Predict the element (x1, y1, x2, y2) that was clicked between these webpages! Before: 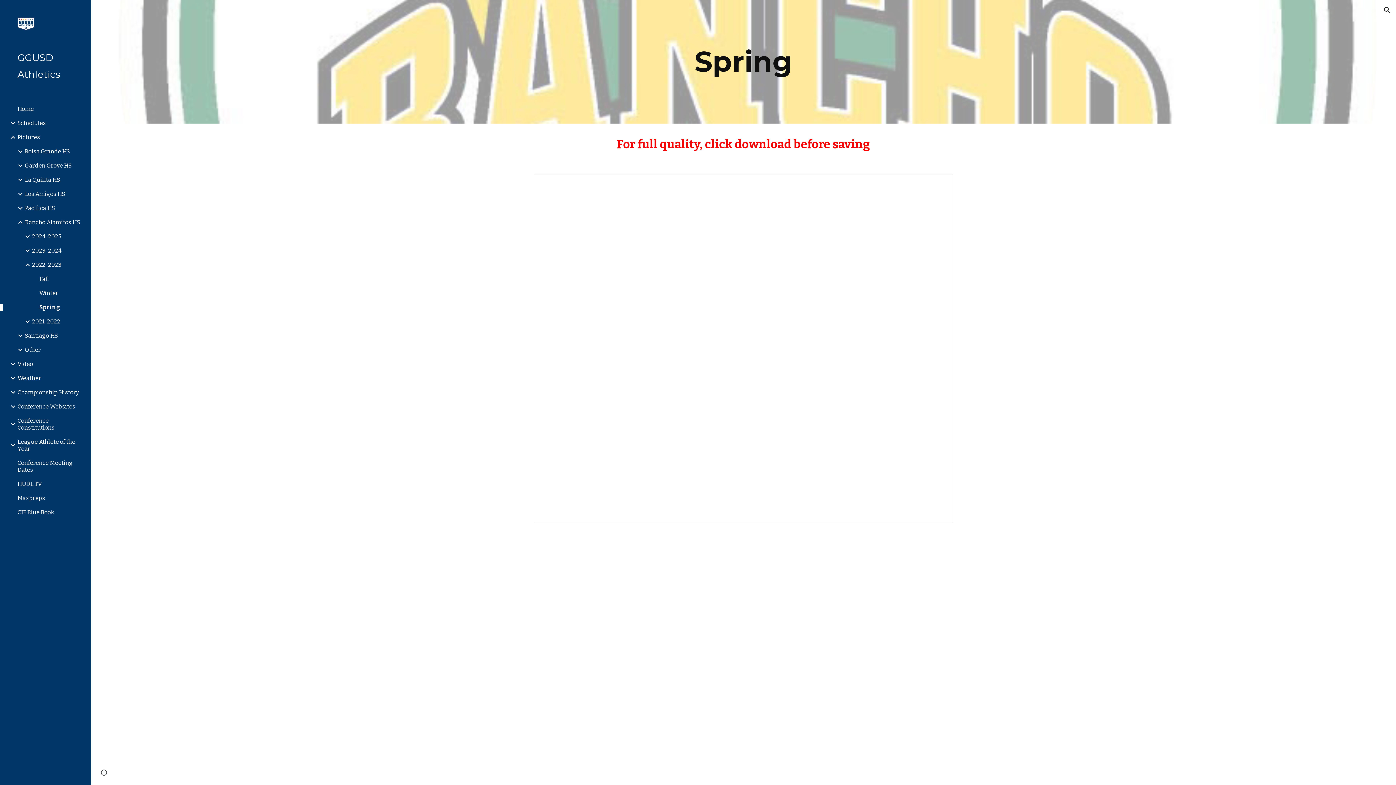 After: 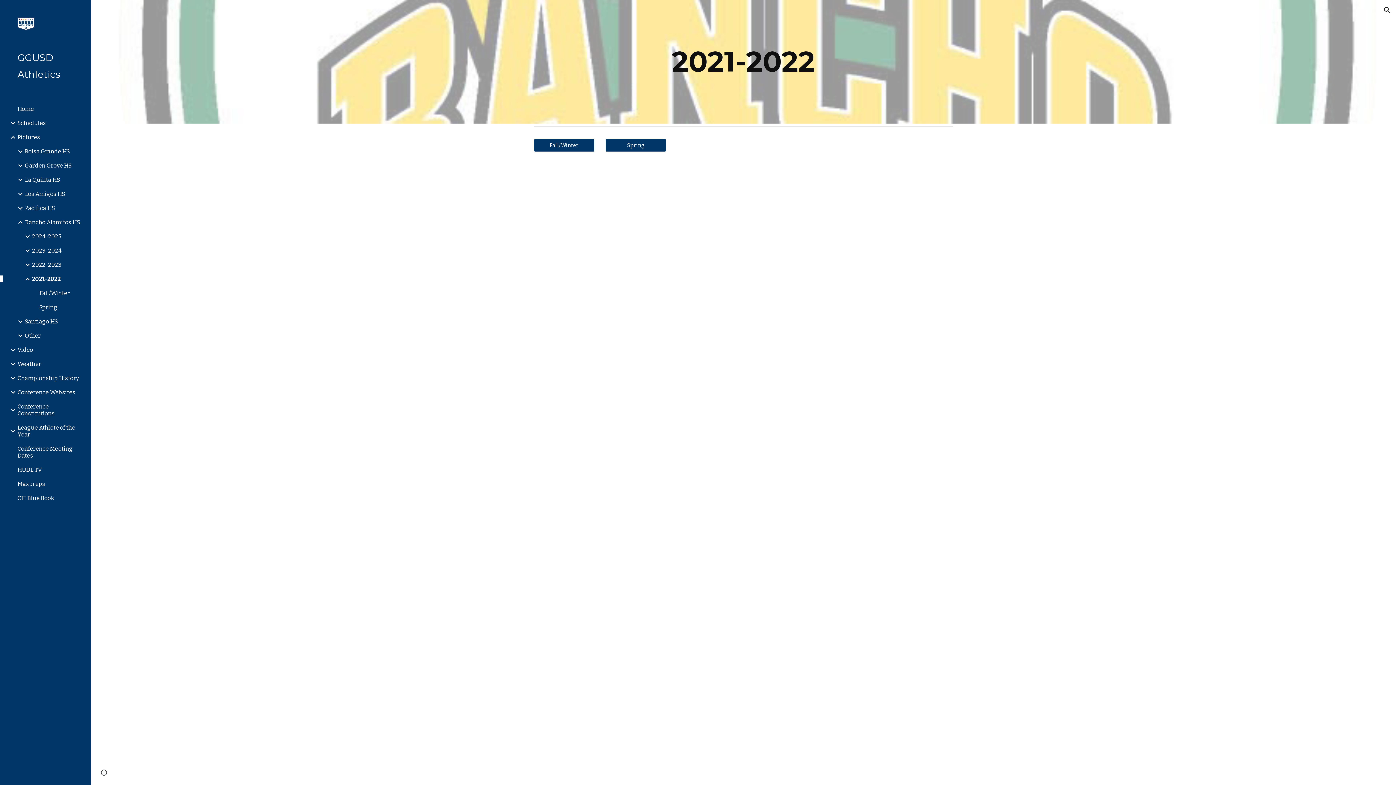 Action: label: 2021-2022 bbox: (30, 318, 86, 325)